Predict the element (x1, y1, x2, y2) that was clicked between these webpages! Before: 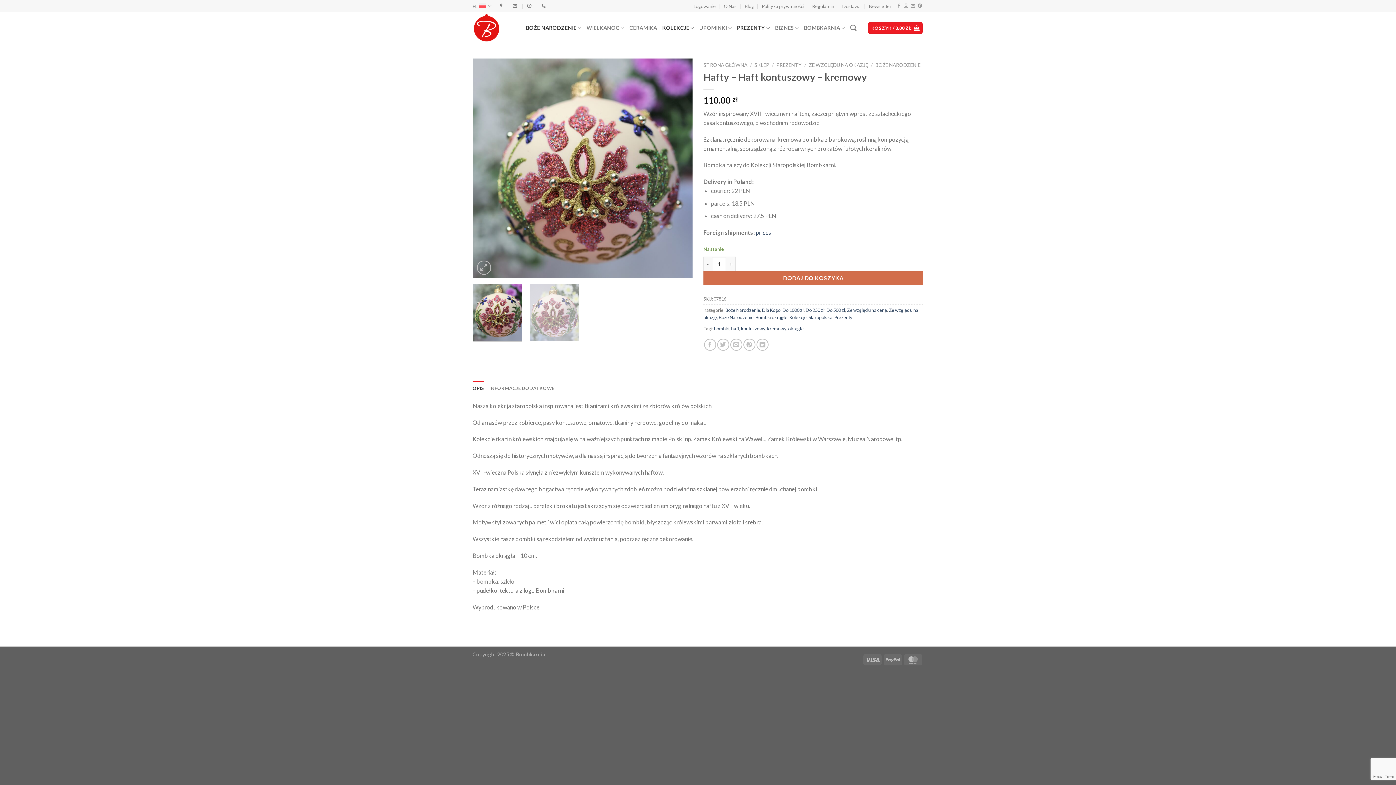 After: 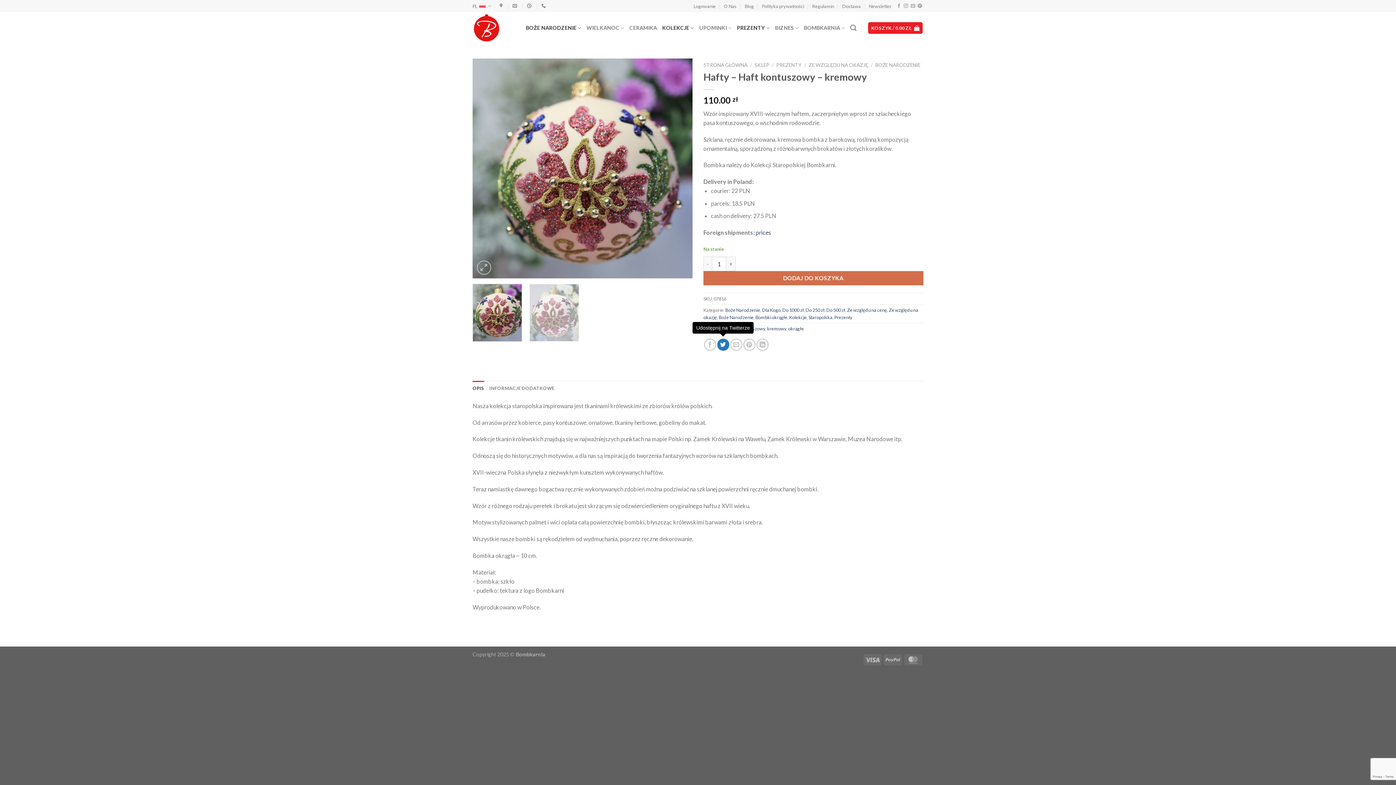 Action: label: Udostępnij na Twitterze bbox: (717, 338, 729, 350)